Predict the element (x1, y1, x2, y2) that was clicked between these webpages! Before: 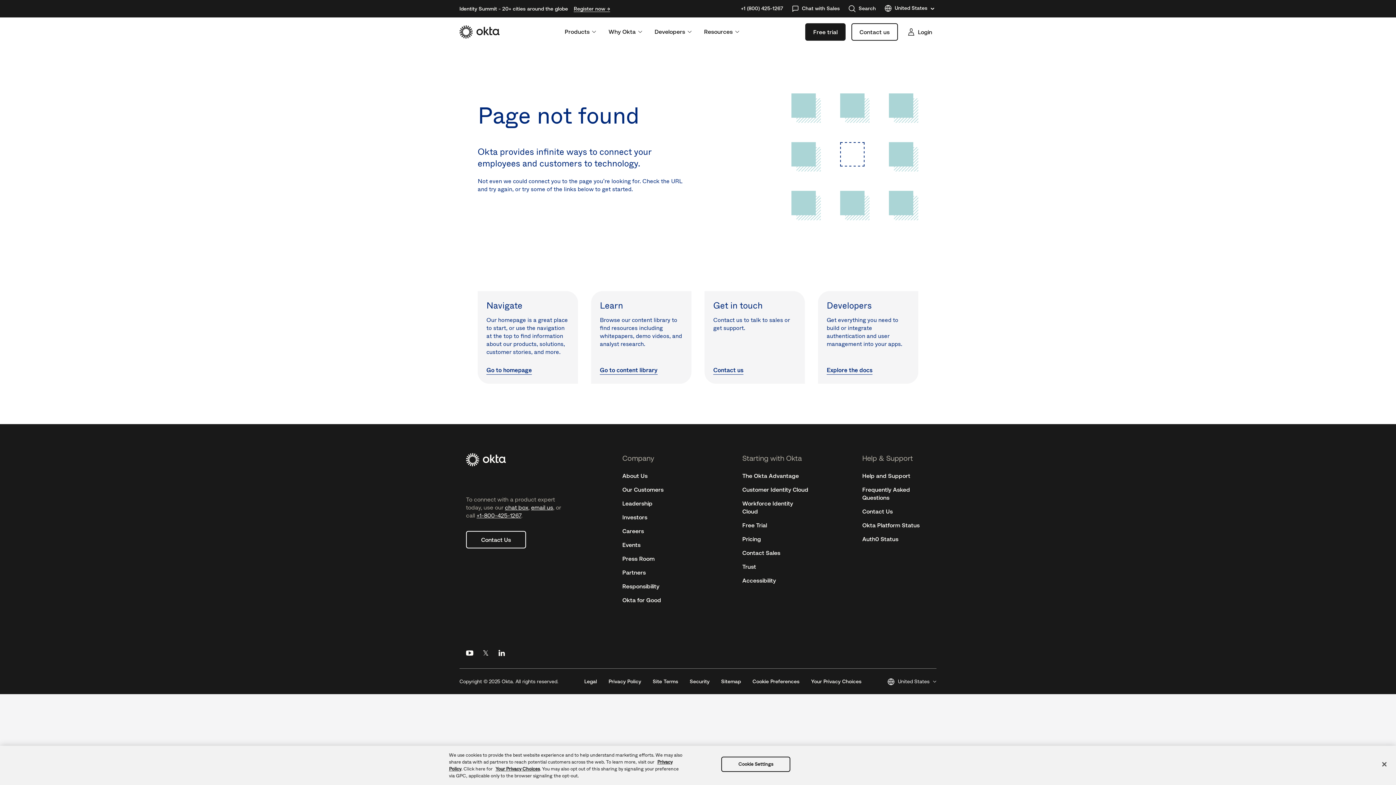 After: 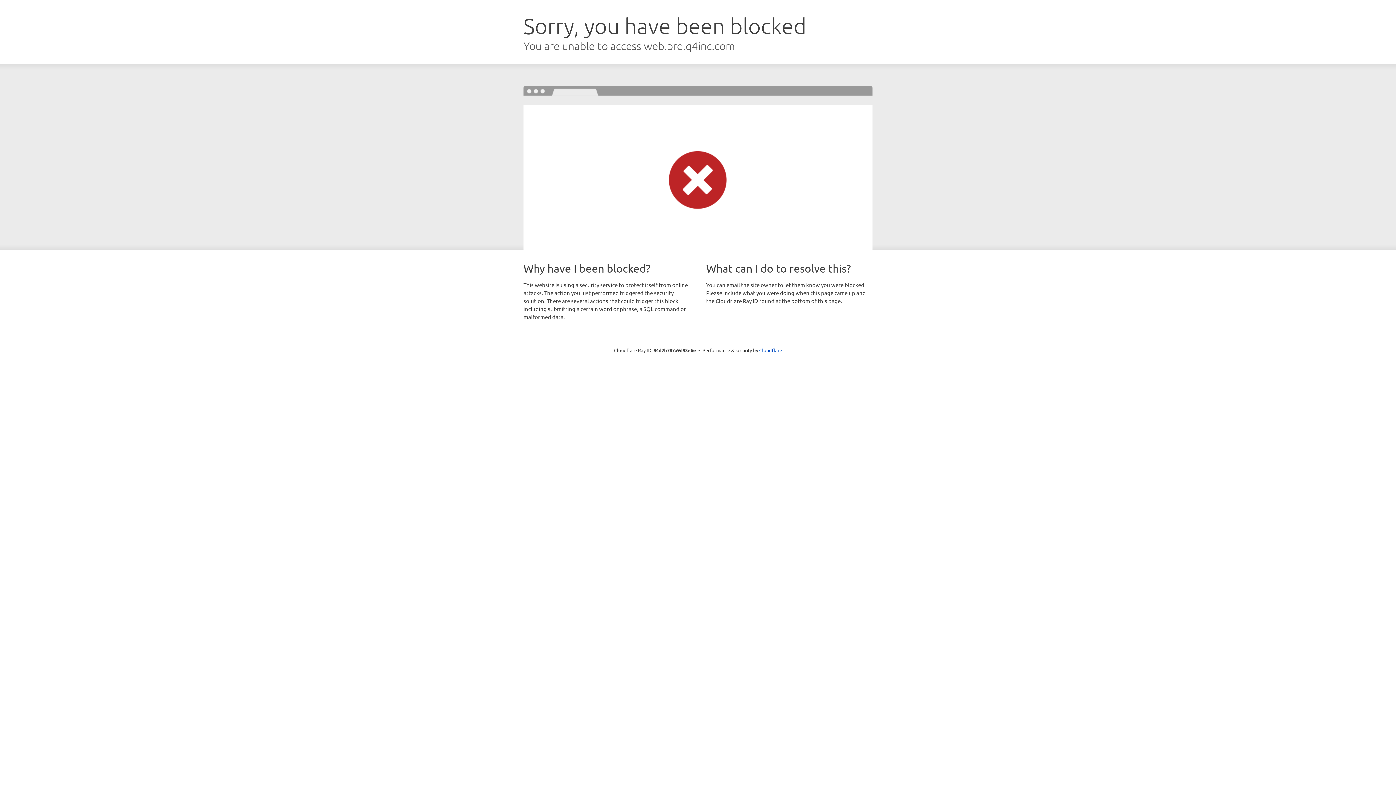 Action: label: Investors bbox: (622, 514, 647, 520)